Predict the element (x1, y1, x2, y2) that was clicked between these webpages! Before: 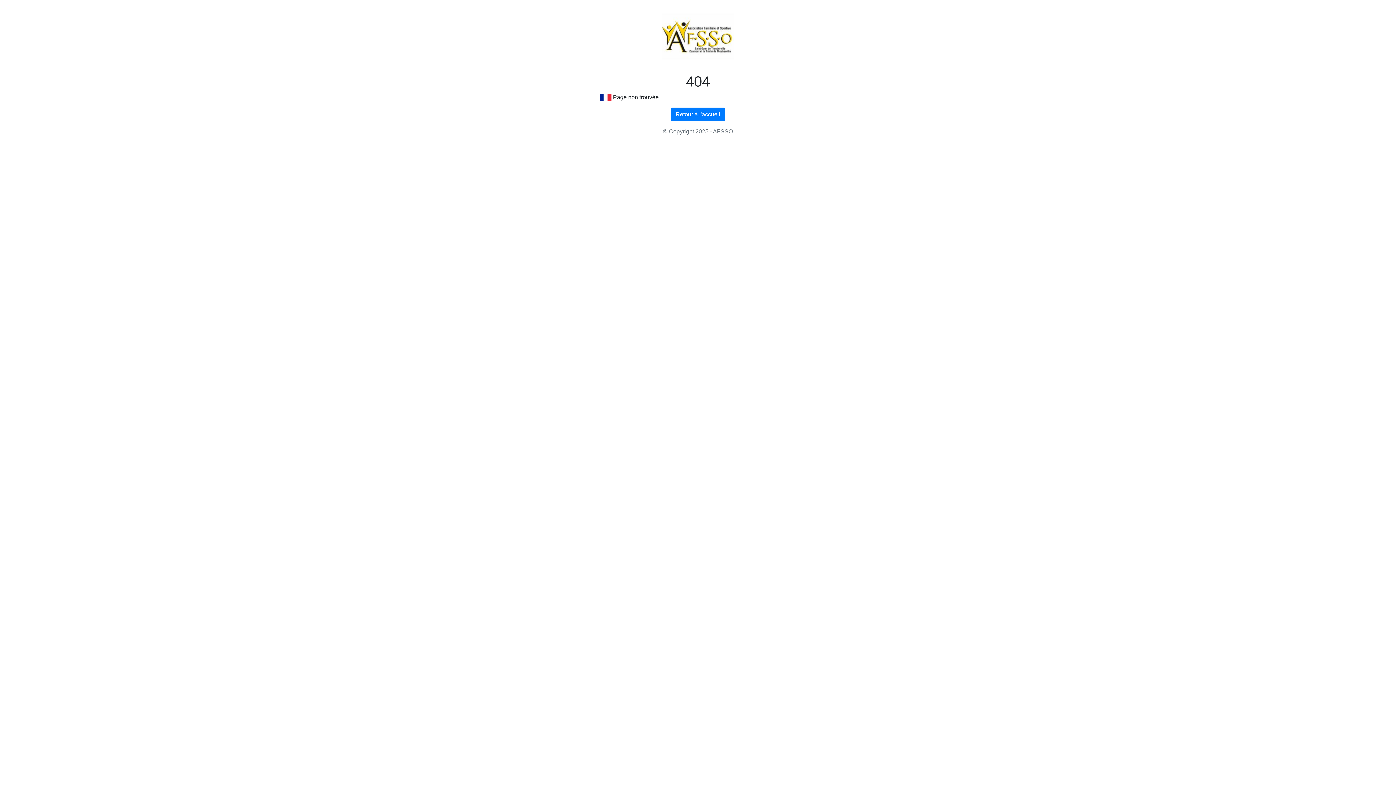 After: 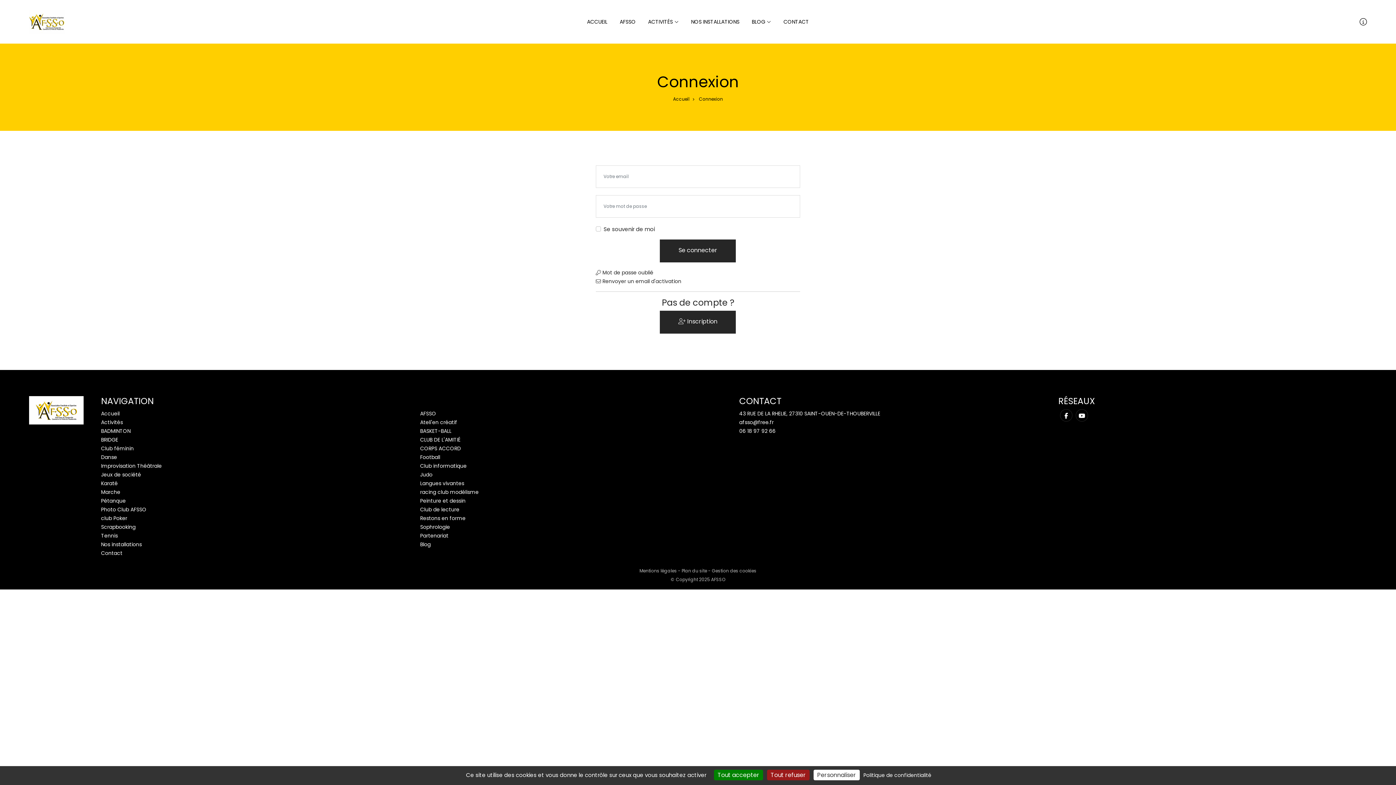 Action: bbox: (671, 107, 725, 121) label: Retour à l'accueil